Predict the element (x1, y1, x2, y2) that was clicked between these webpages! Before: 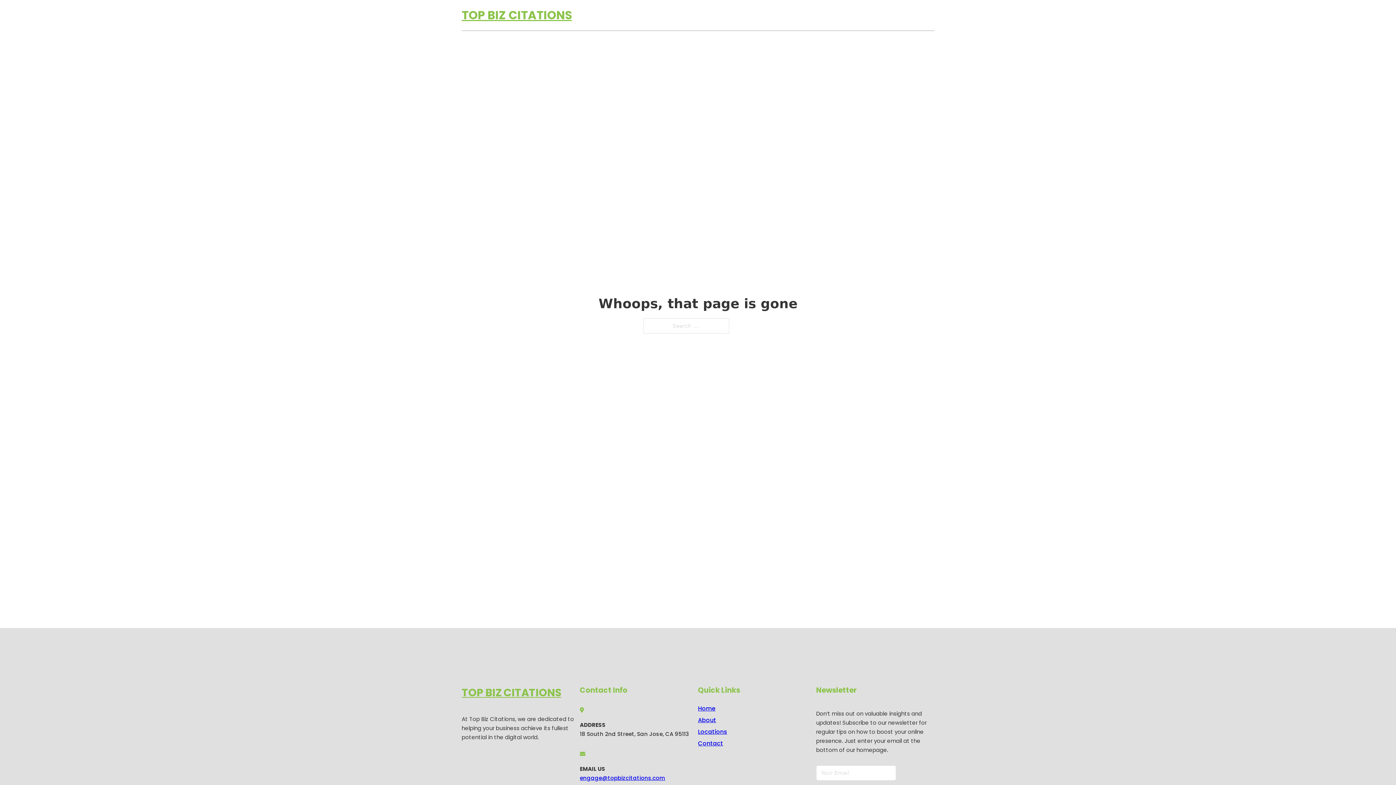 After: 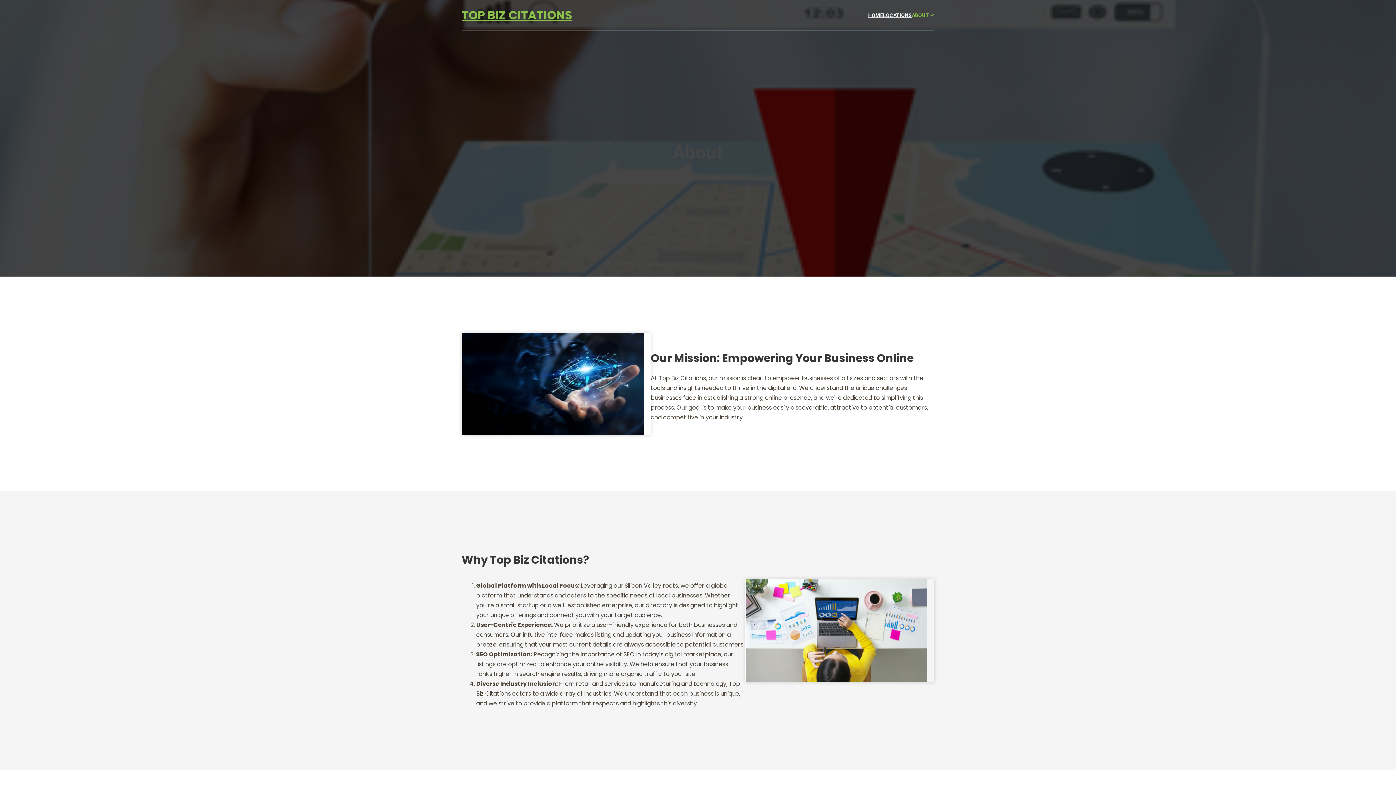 Action: label: About bbox: (698, 715, 716, 725)